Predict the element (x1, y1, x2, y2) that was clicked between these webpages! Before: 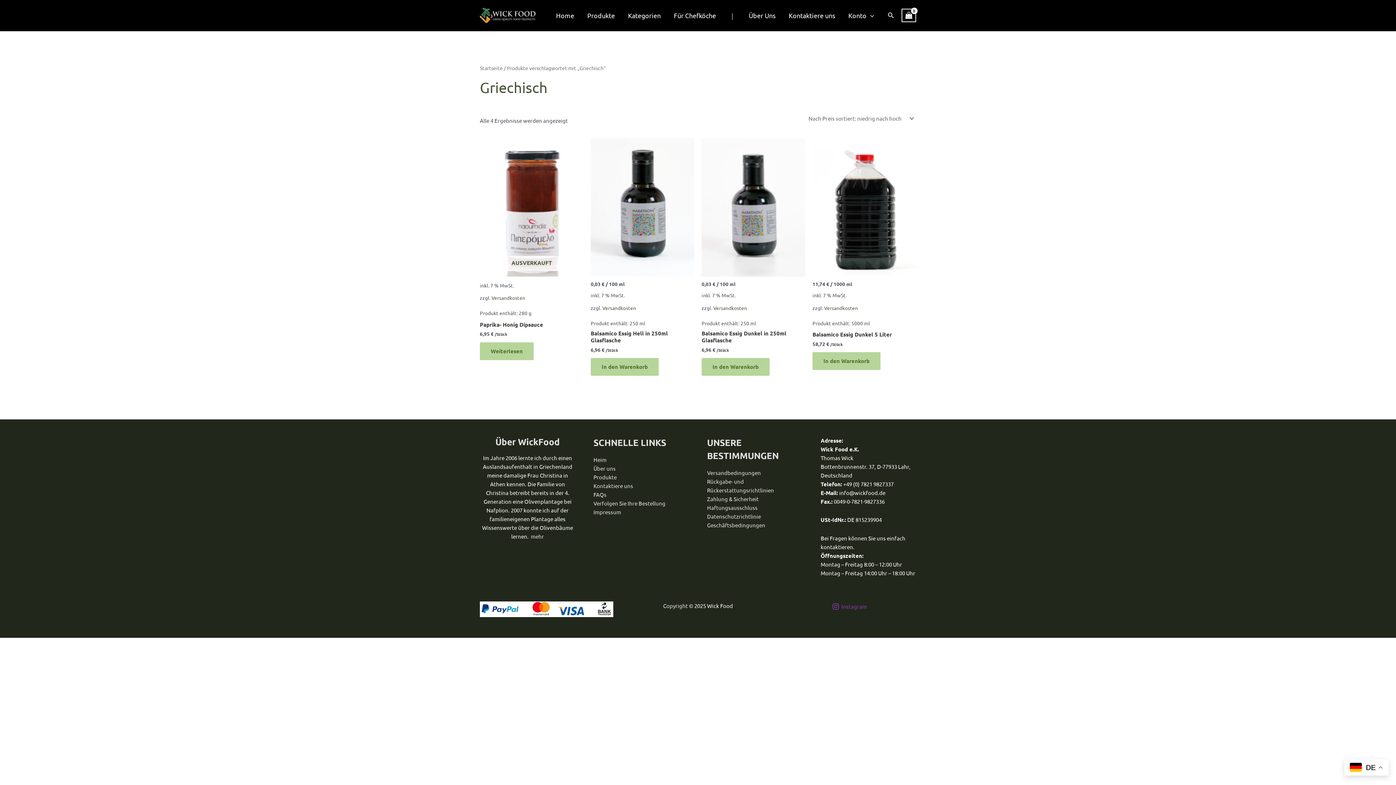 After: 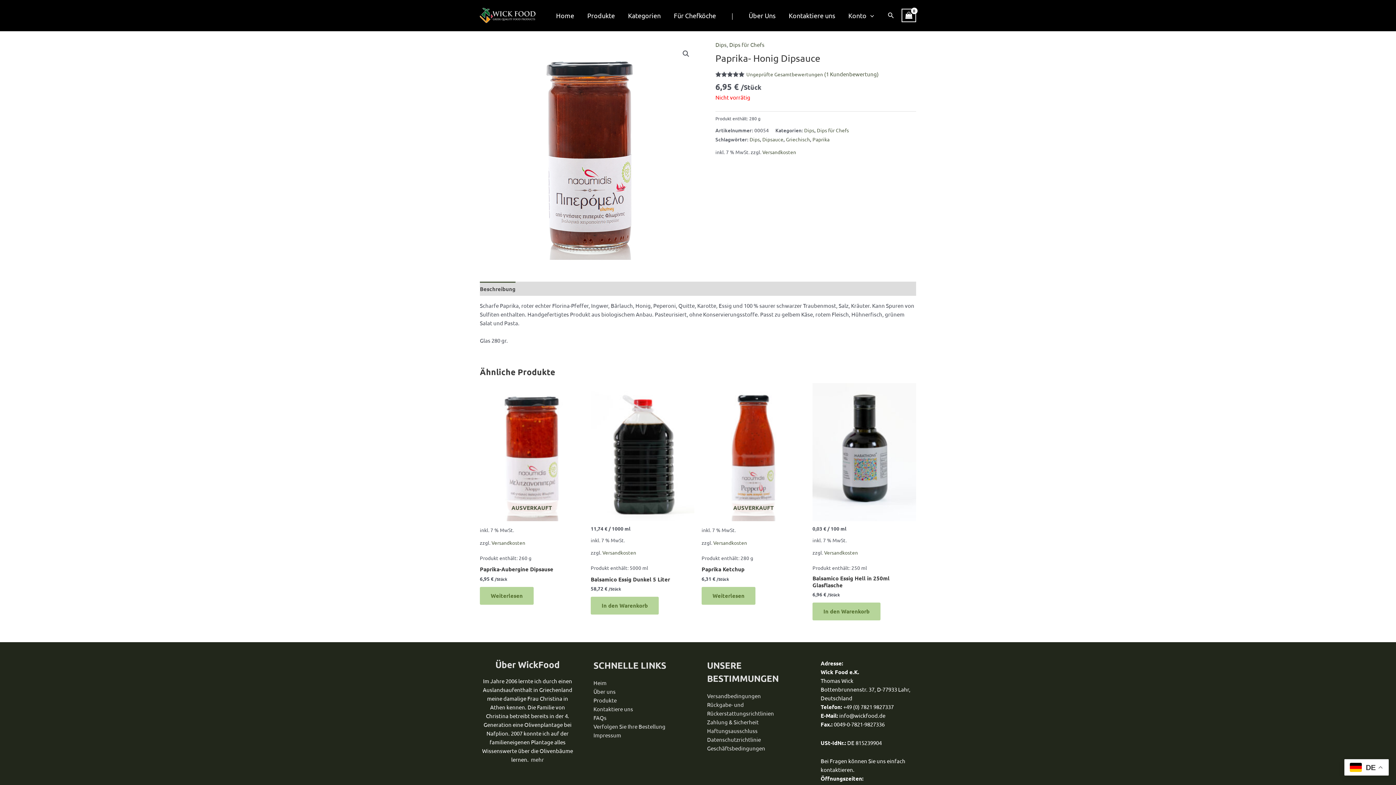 Action: label: AUSVERKAUFT bbox: (480, 138, 583, 276)